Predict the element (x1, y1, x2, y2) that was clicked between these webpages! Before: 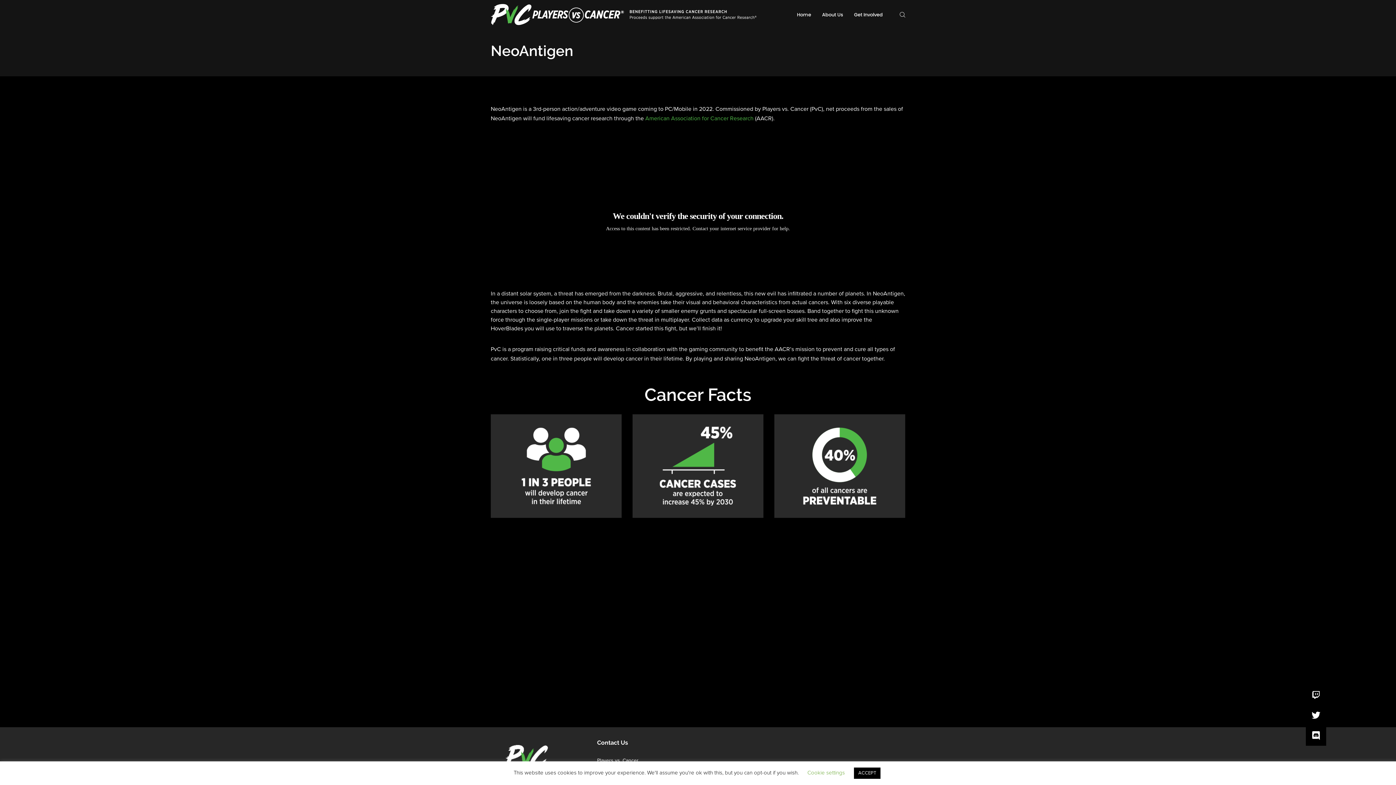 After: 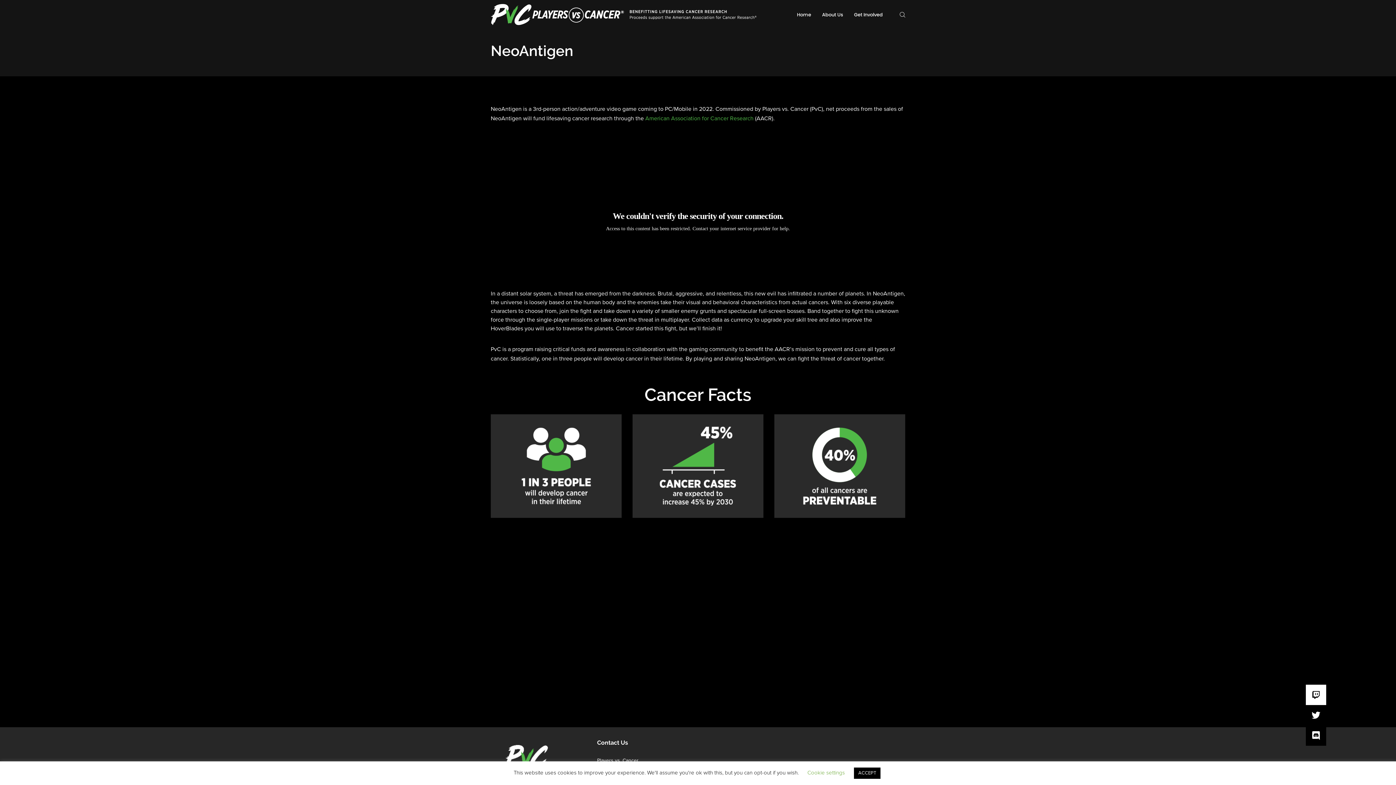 Action: bbox: (1306, 685, 1326, 705) label: Twitch